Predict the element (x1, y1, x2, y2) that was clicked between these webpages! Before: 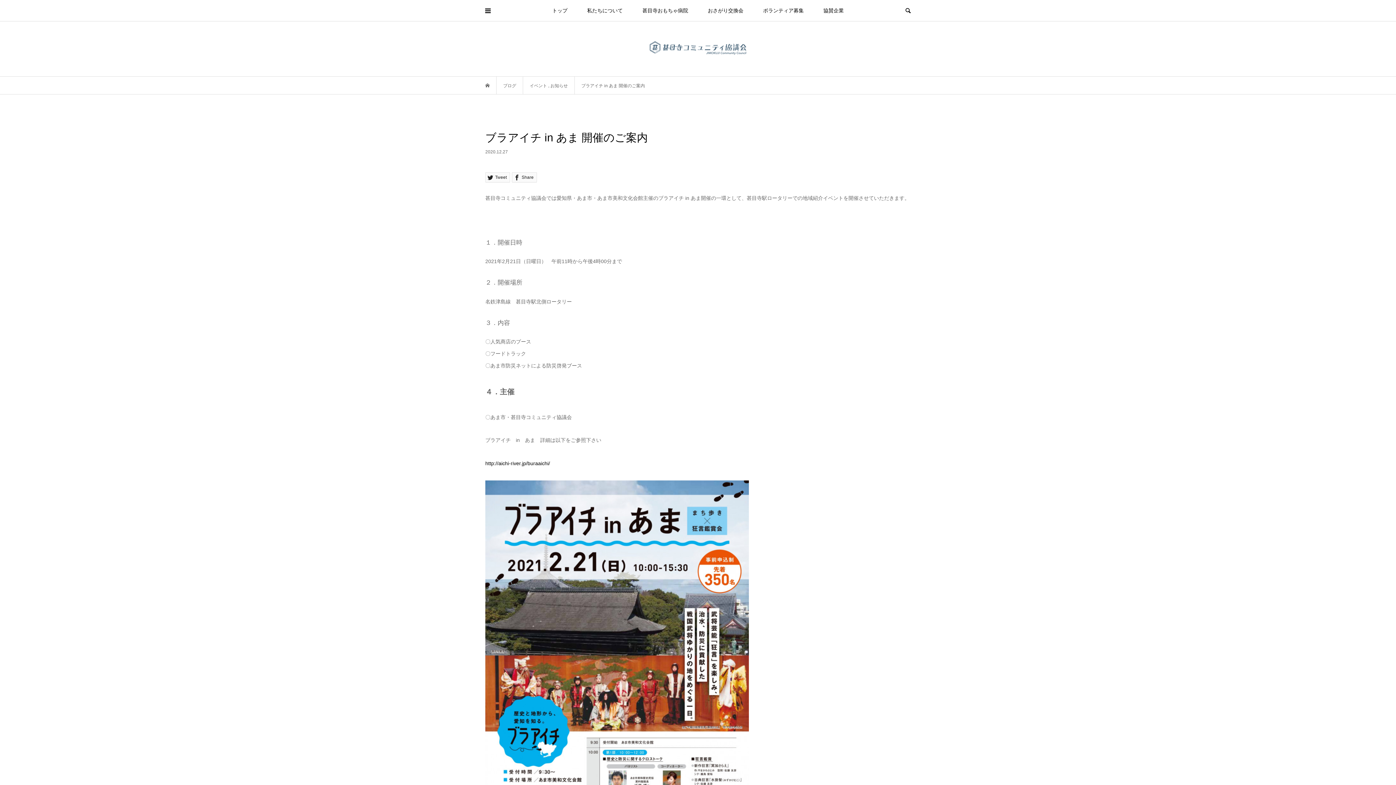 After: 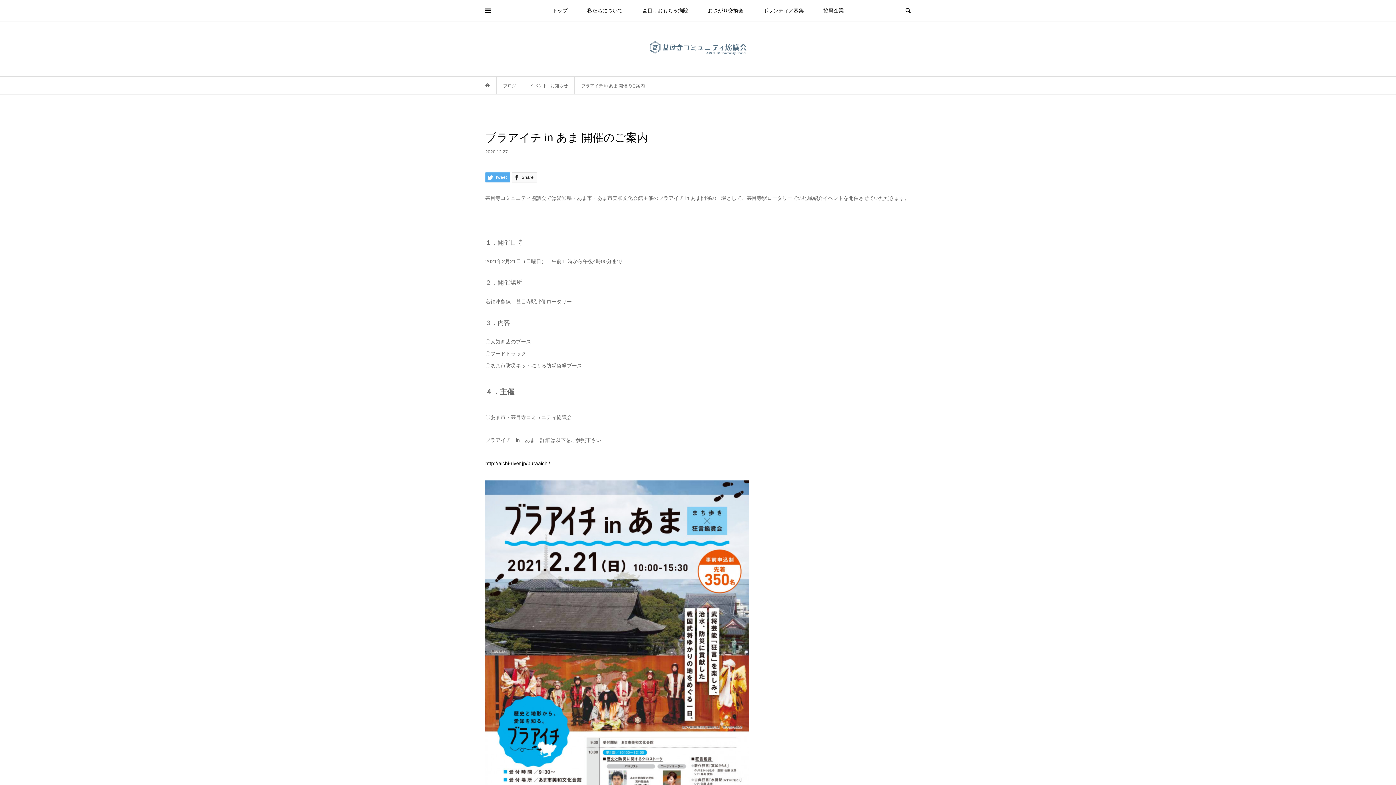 Action: bbox: (485, 172, 510, 182) label:  Tweet